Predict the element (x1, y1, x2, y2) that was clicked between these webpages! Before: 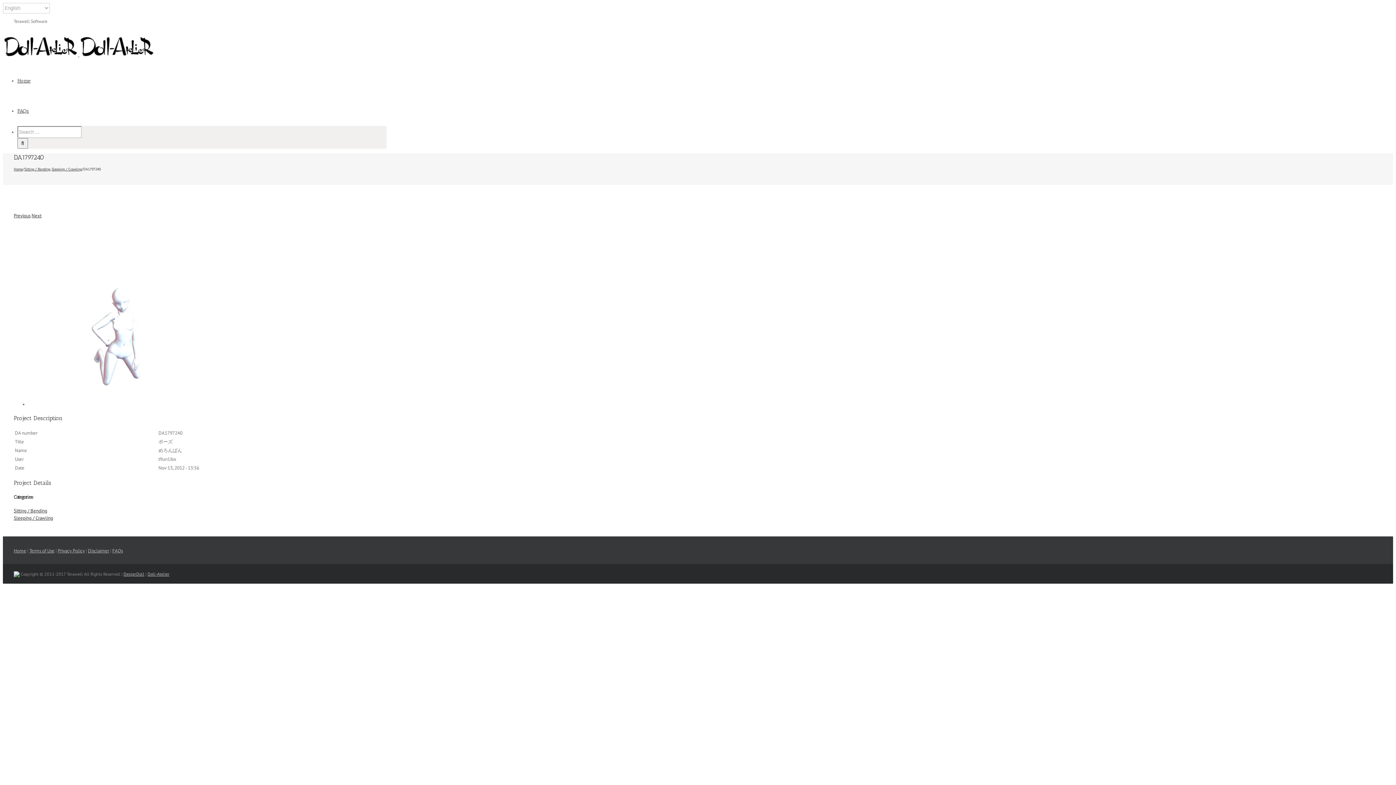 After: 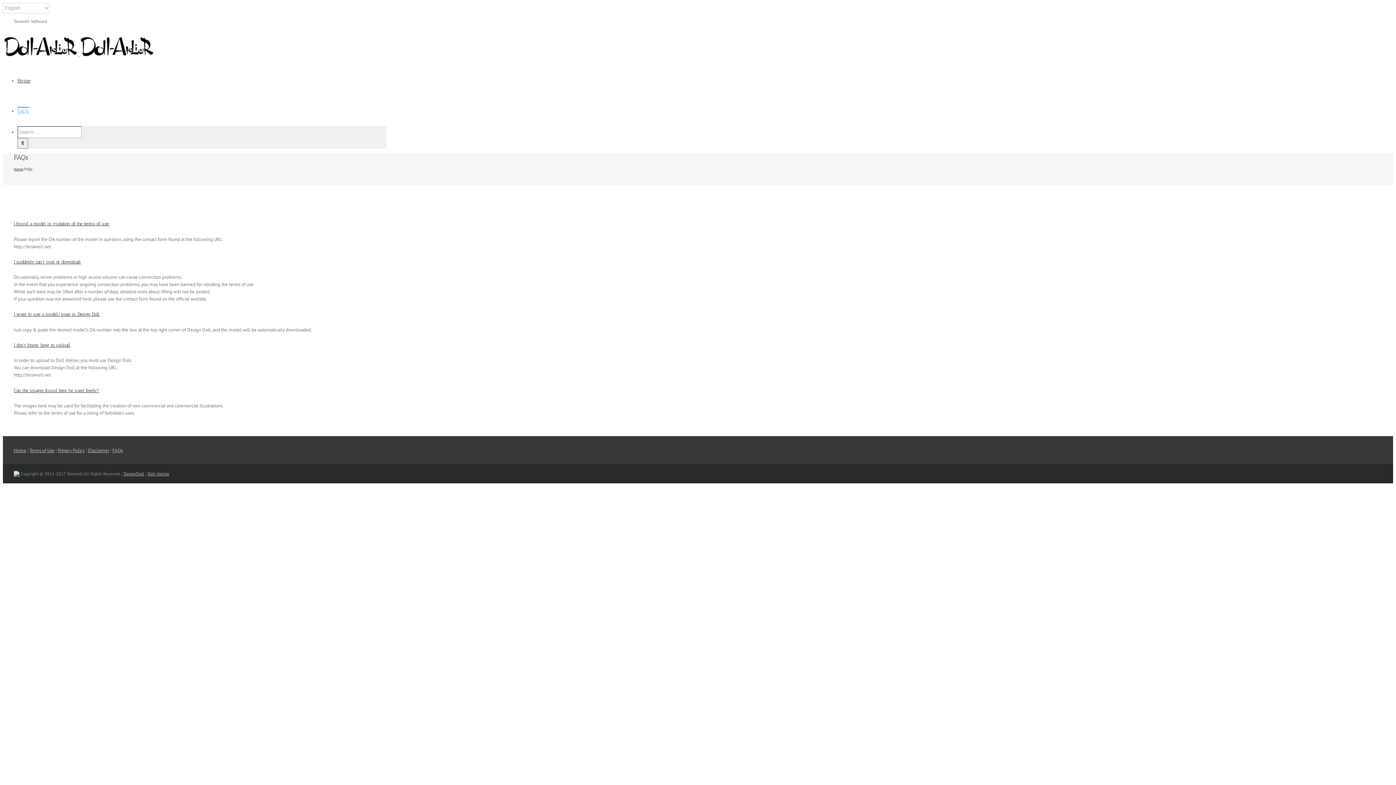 Action: bbox: (17, 106, 29, 114) label: FAQs